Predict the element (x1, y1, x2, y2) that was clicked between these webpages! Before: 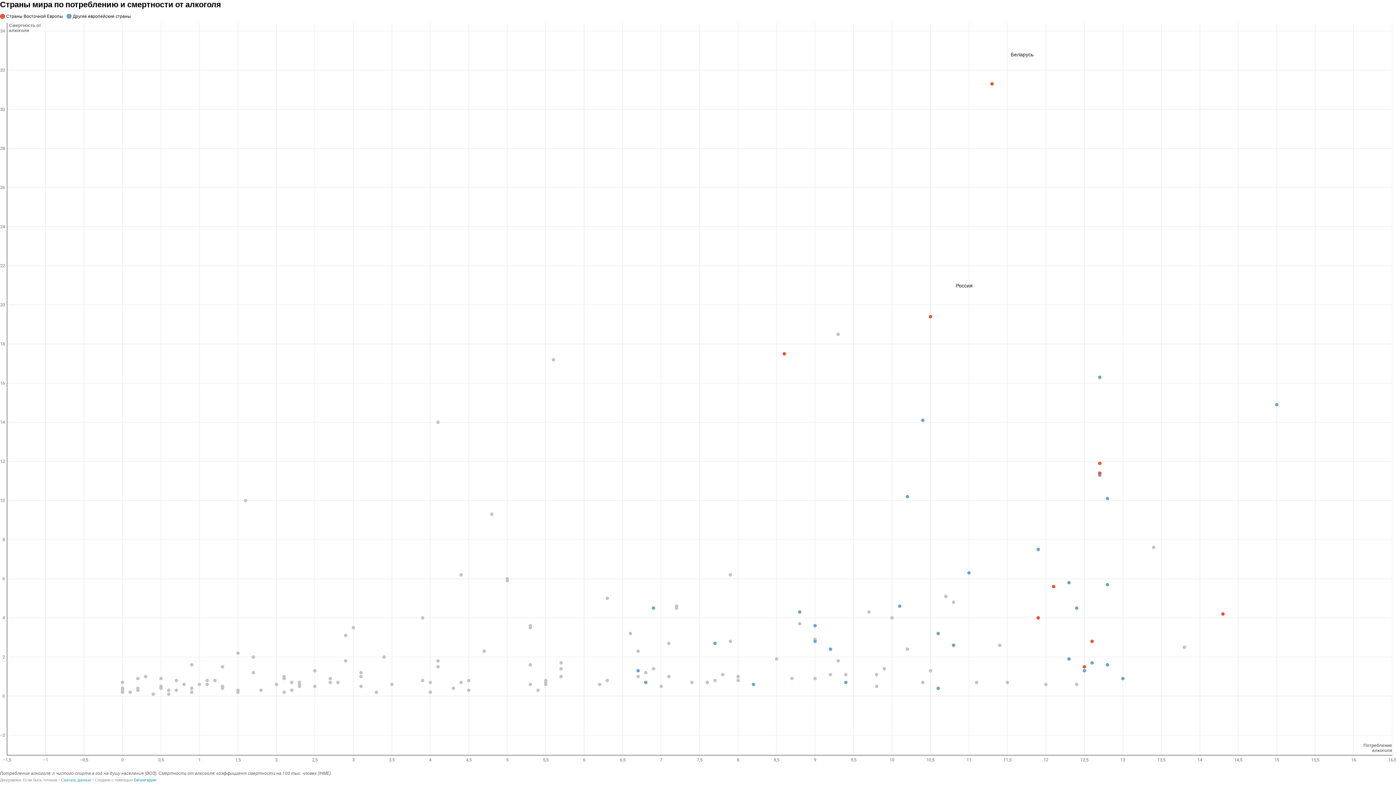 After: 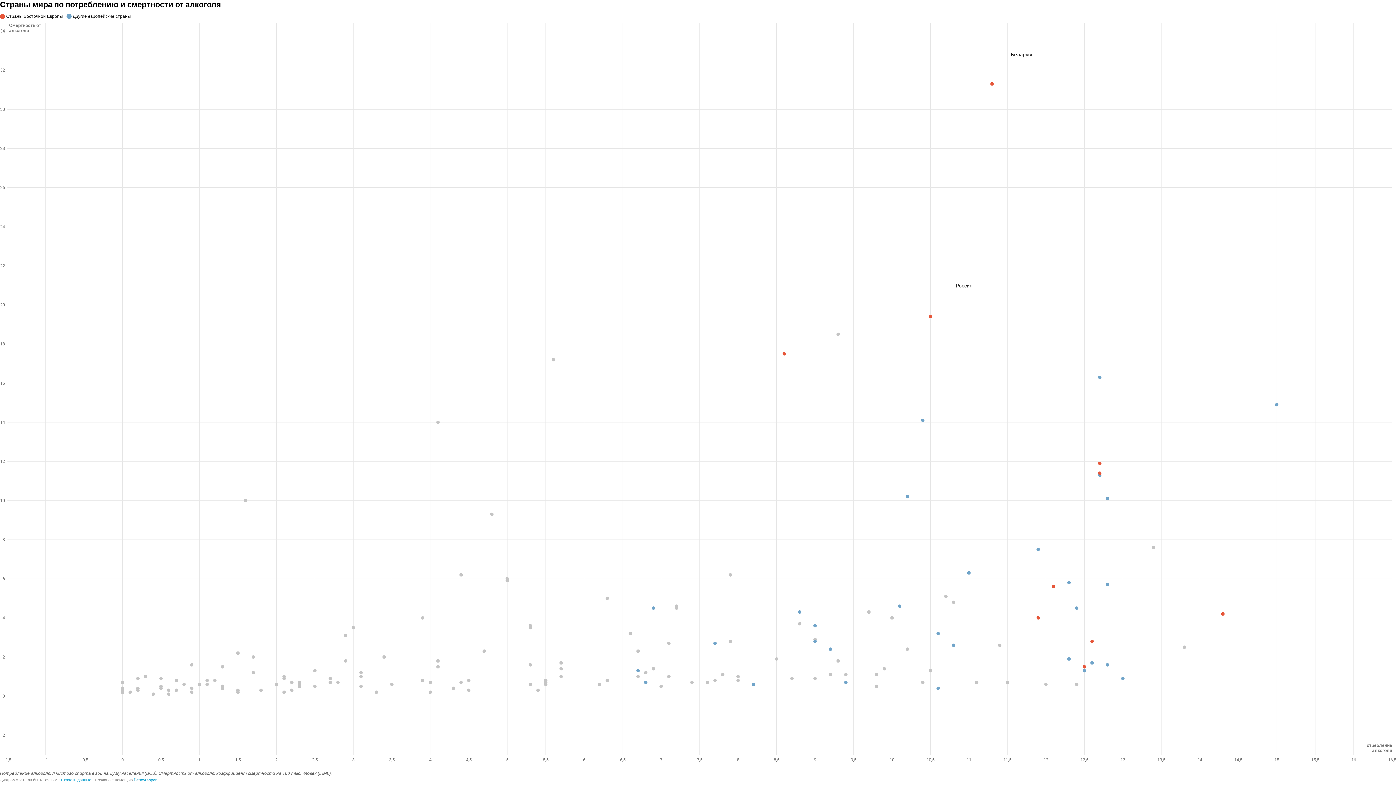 Action: label: Datawrapper bbox: (133, 778, 156, 782)